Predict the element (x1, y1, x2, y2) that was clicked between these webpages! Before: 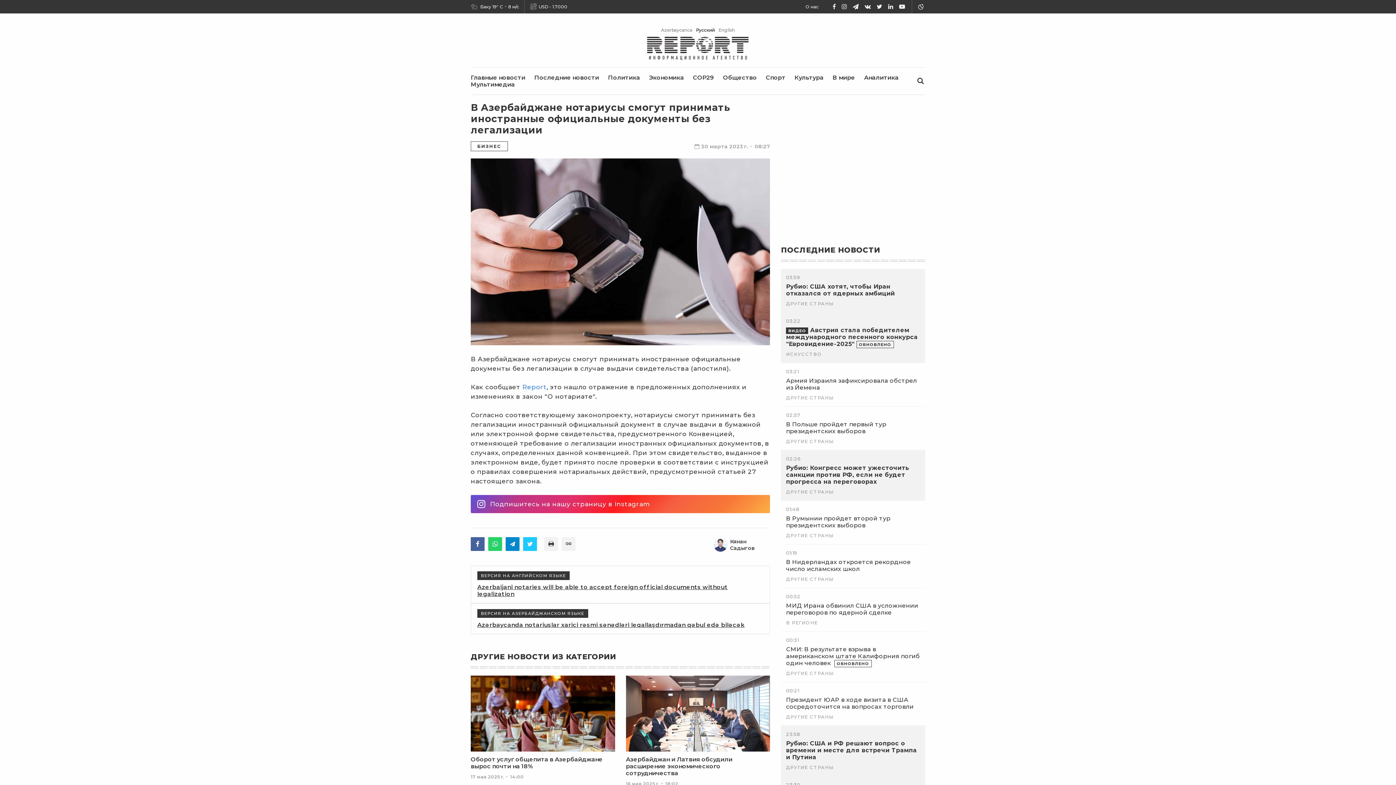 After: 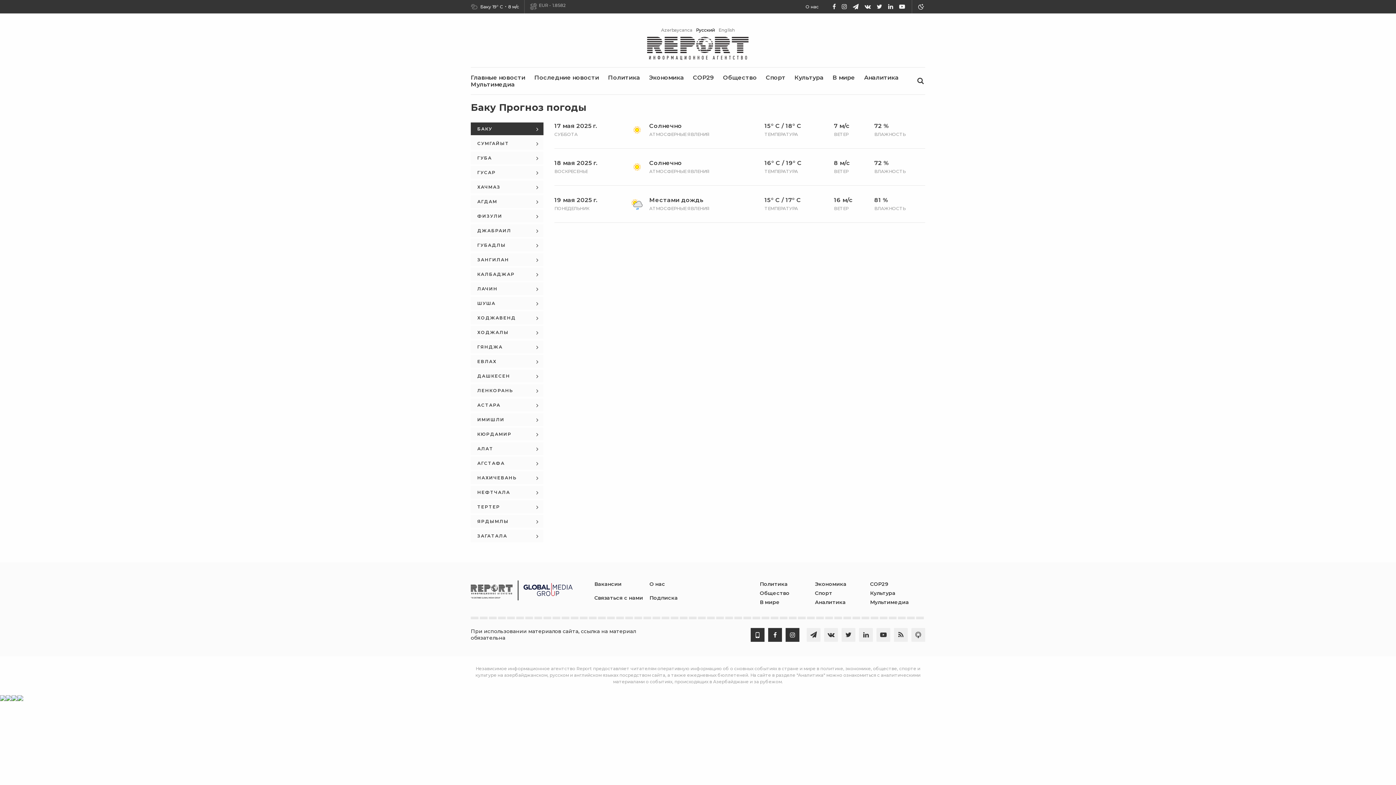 Action: label: 8 м/с bbox: (508, 3, 519, 10)